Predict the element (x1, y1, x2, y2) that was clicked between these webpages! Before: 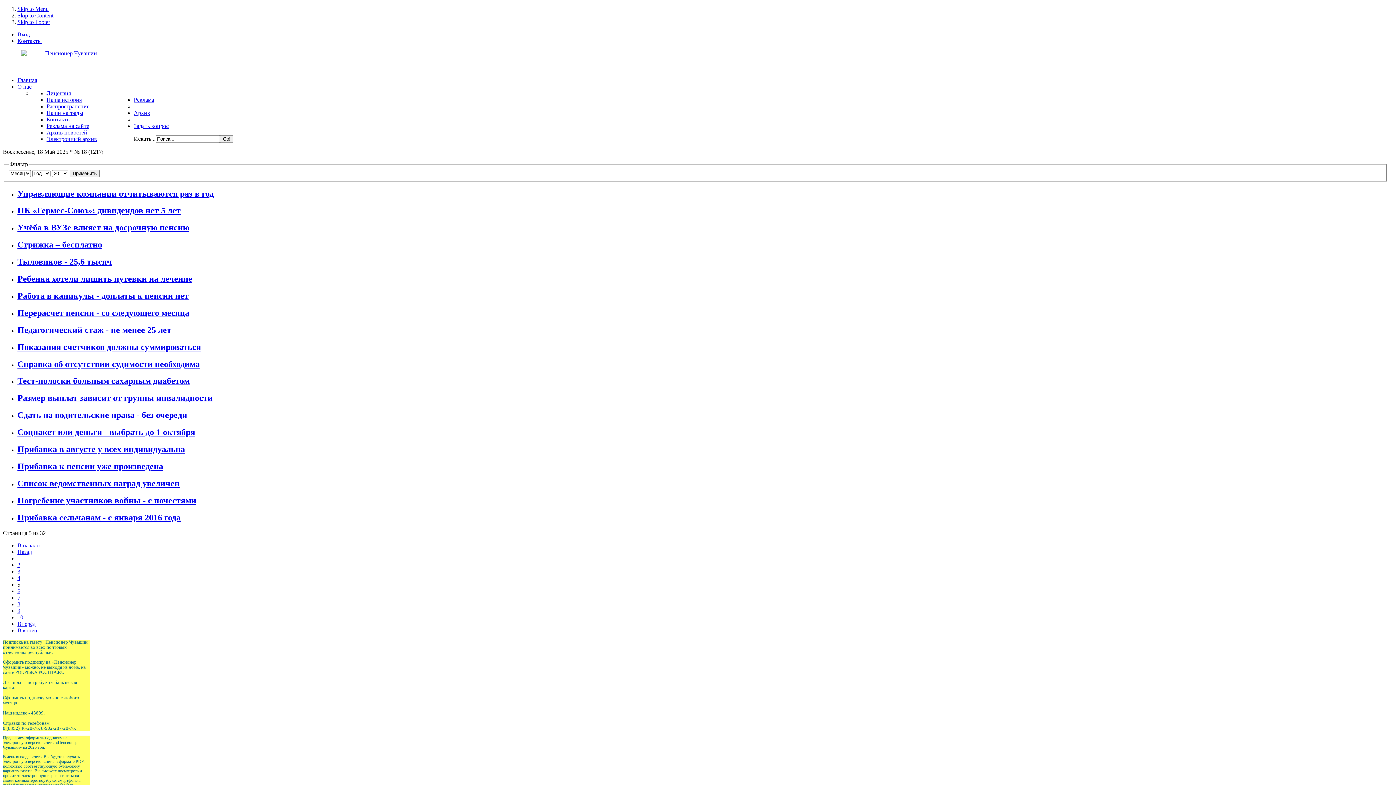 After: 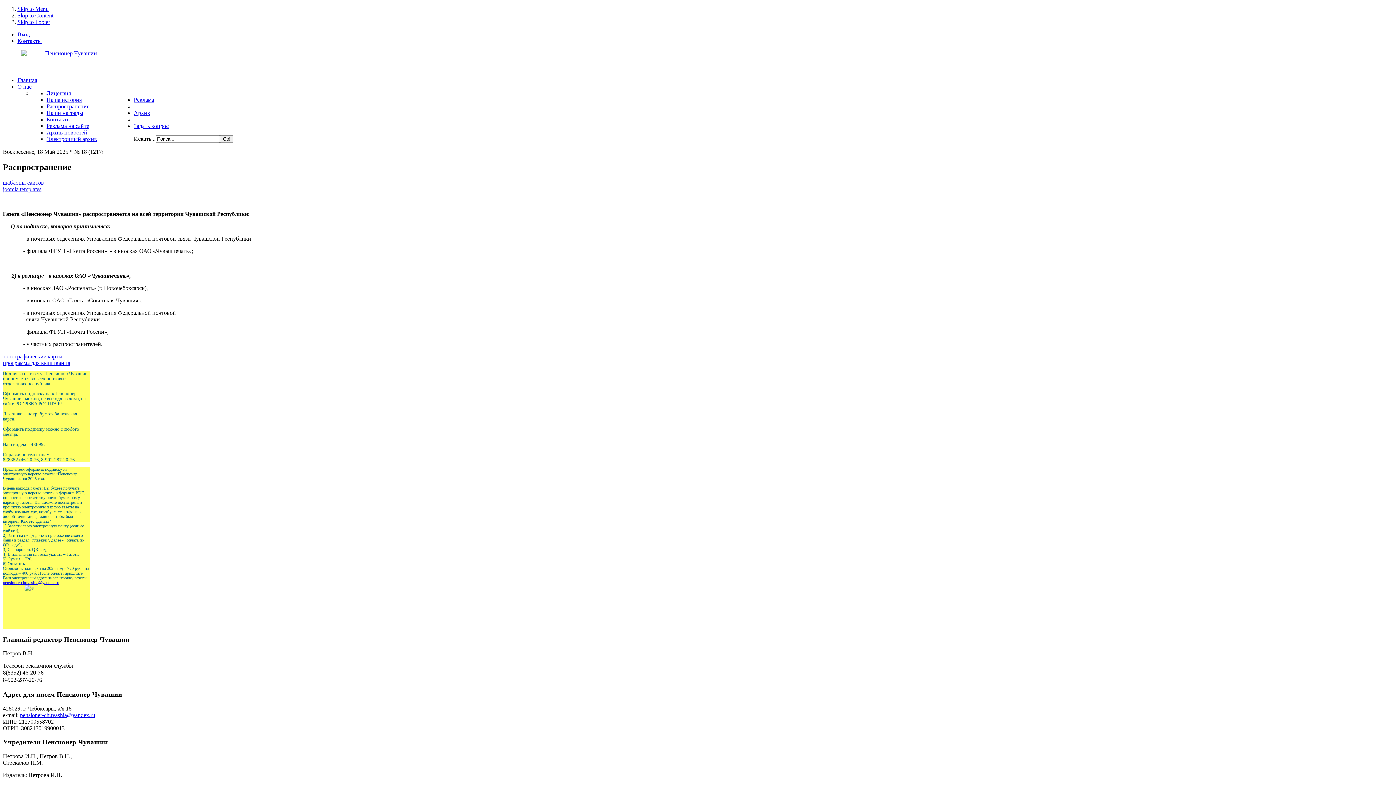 Action: label: Распространение bbox: (46, 103, 89, 109)